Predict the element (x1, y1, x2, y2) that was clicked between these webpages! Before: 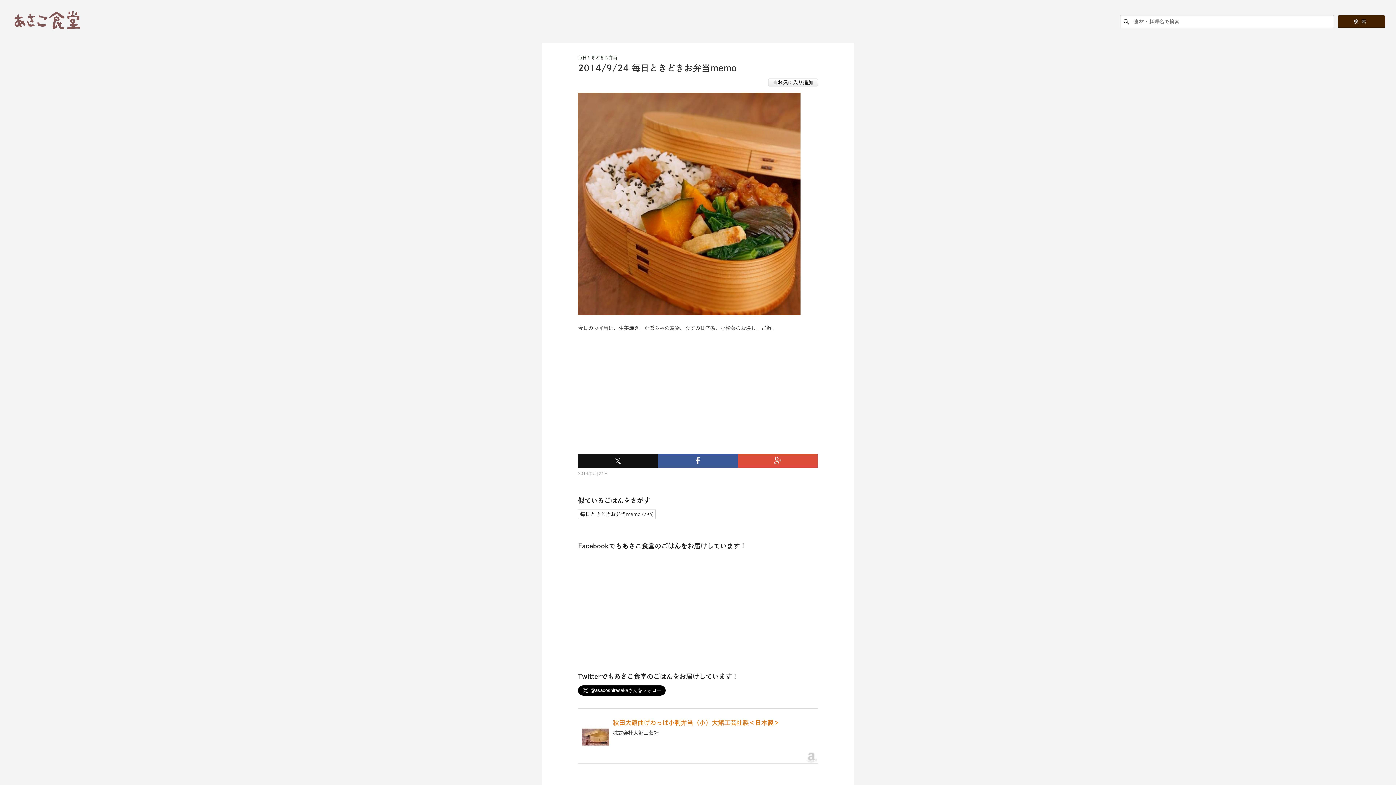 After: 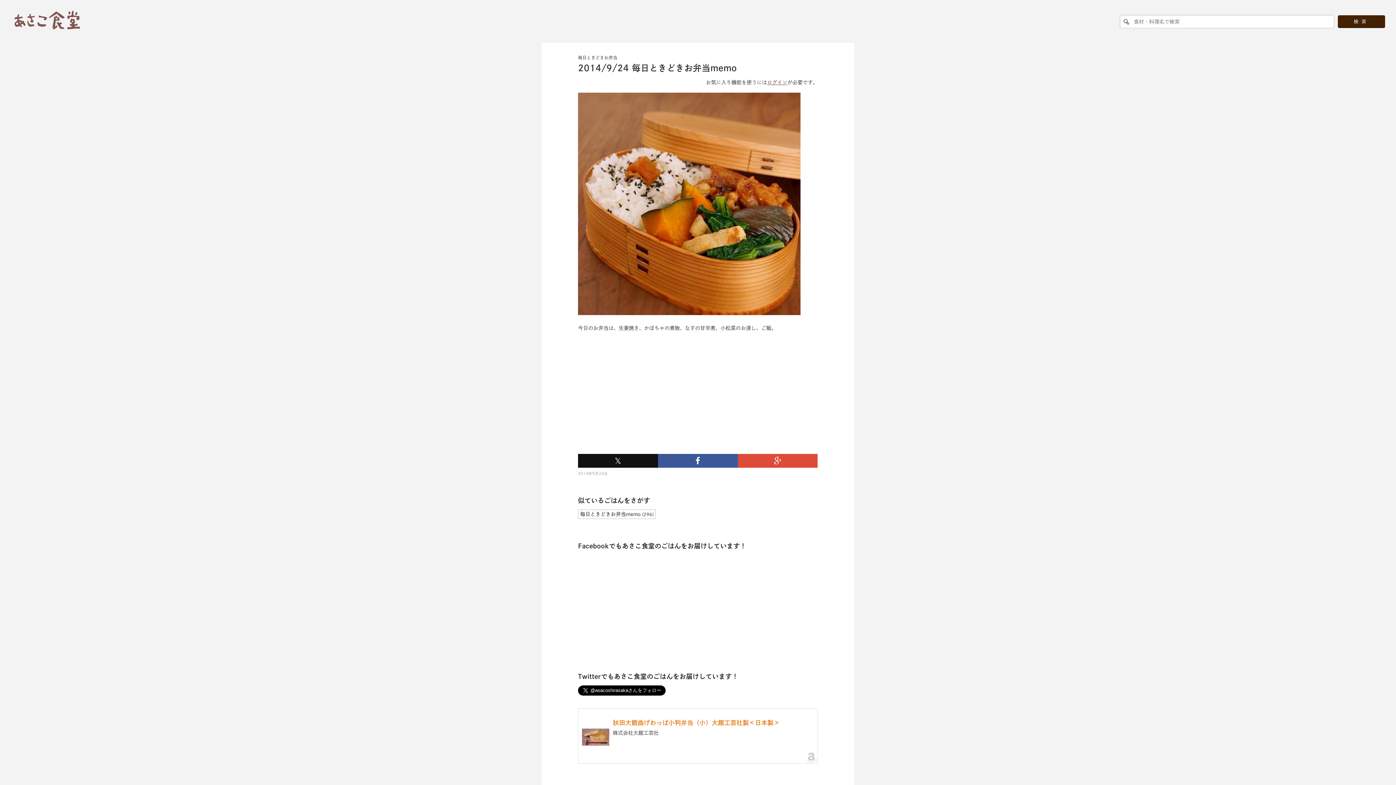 Action: label: お気に入り追加 bbox: (768, 78, 818, 86)